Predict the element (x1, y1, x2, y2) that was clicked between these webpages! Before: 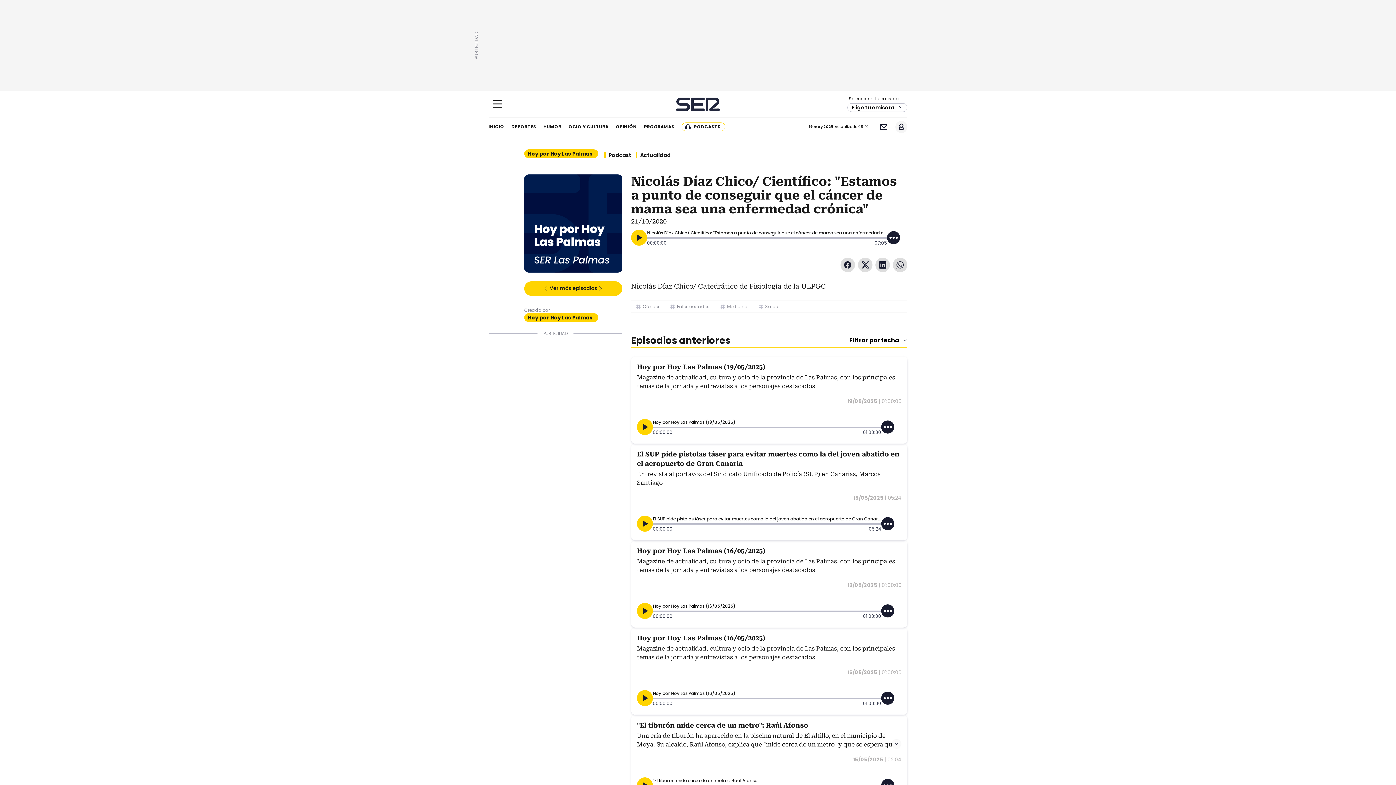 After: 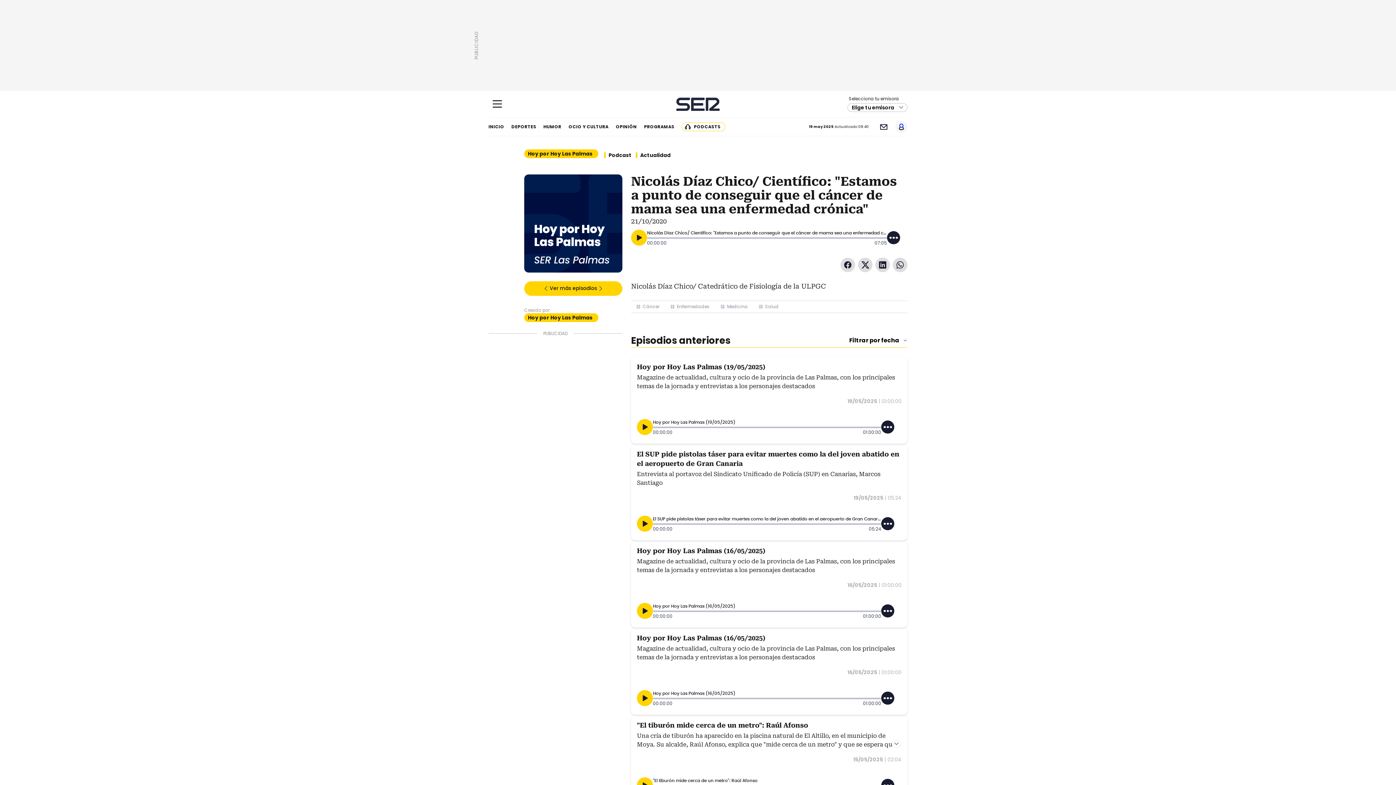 Action: label: Usuario bbox: (895, 120, 907, 132)